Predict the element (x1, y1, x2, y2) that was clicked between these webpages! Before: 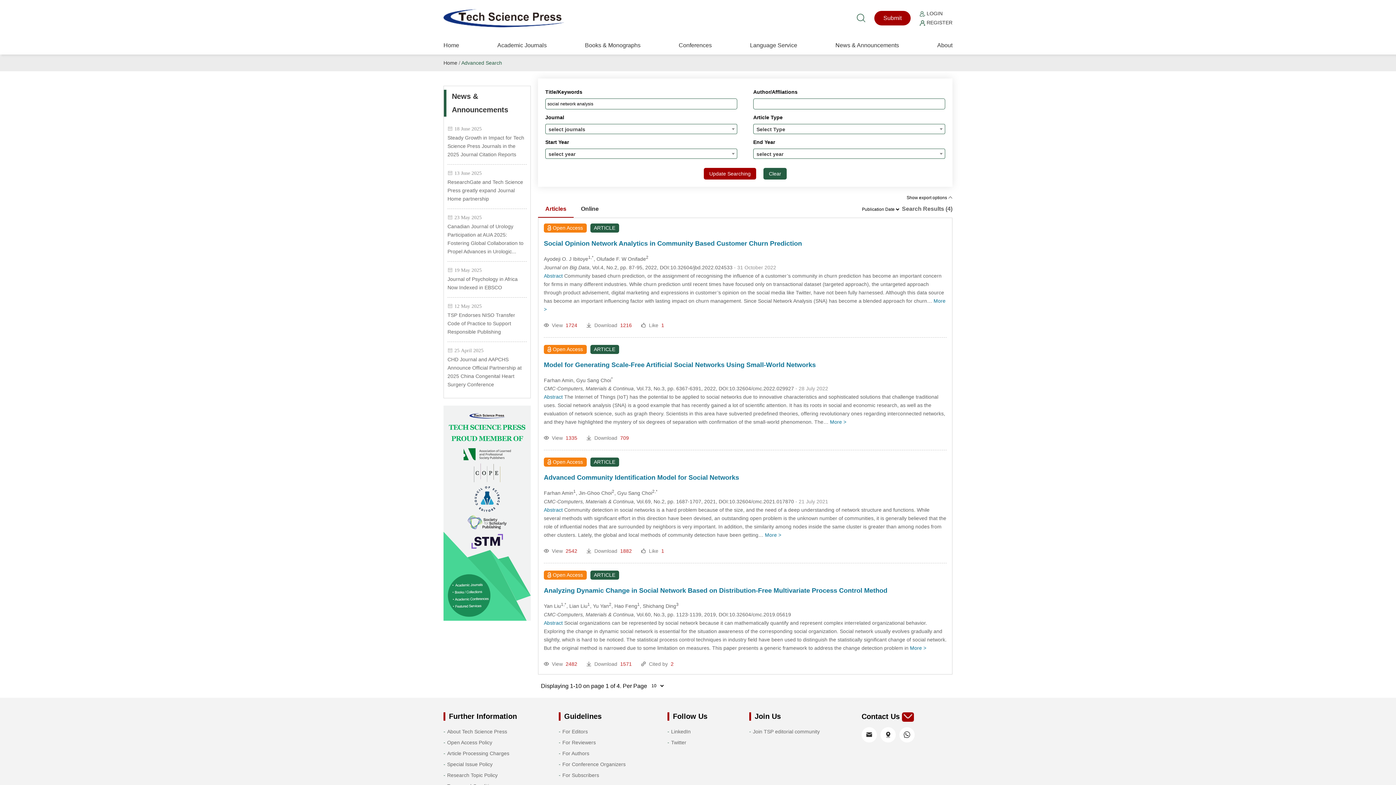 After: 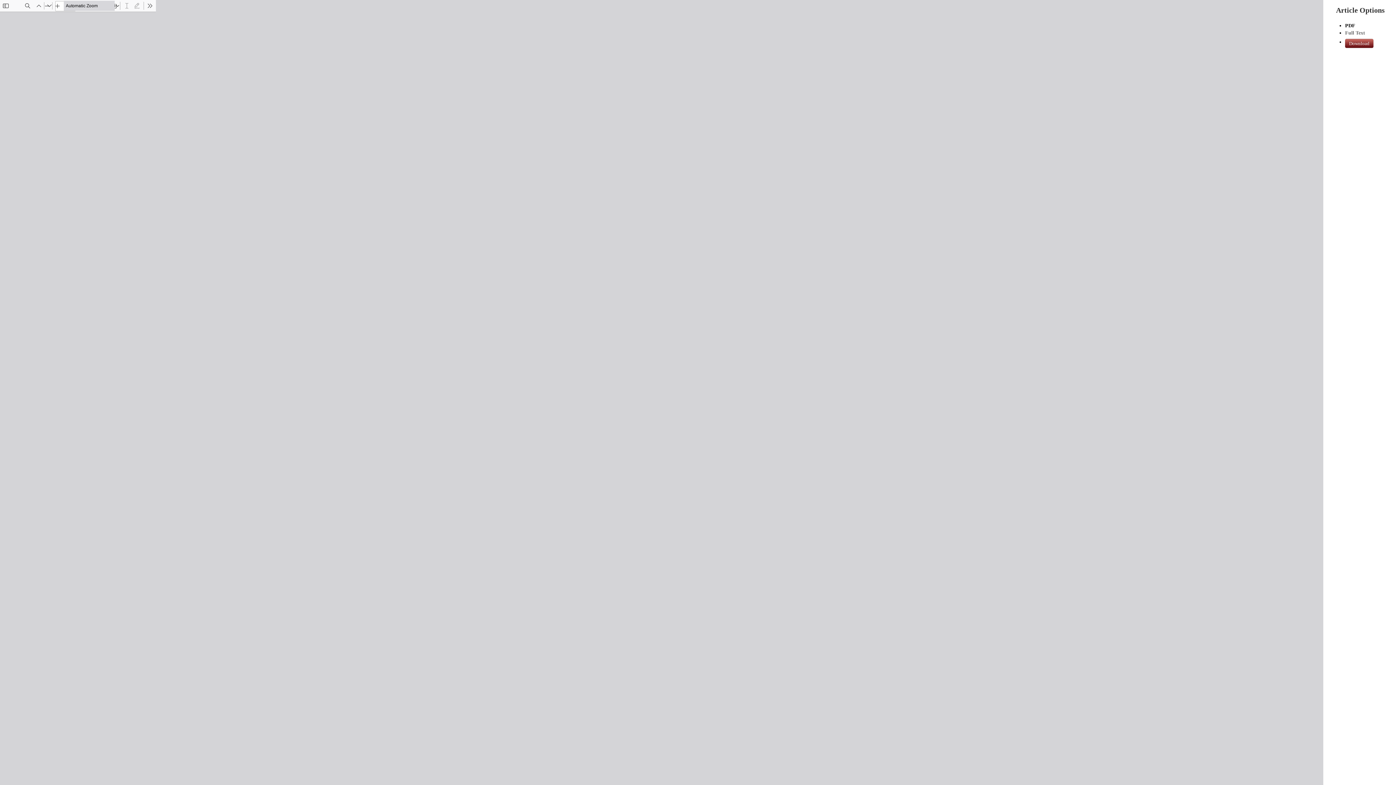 Action: bbox: (586, 547, 632, 554) label: Download1882